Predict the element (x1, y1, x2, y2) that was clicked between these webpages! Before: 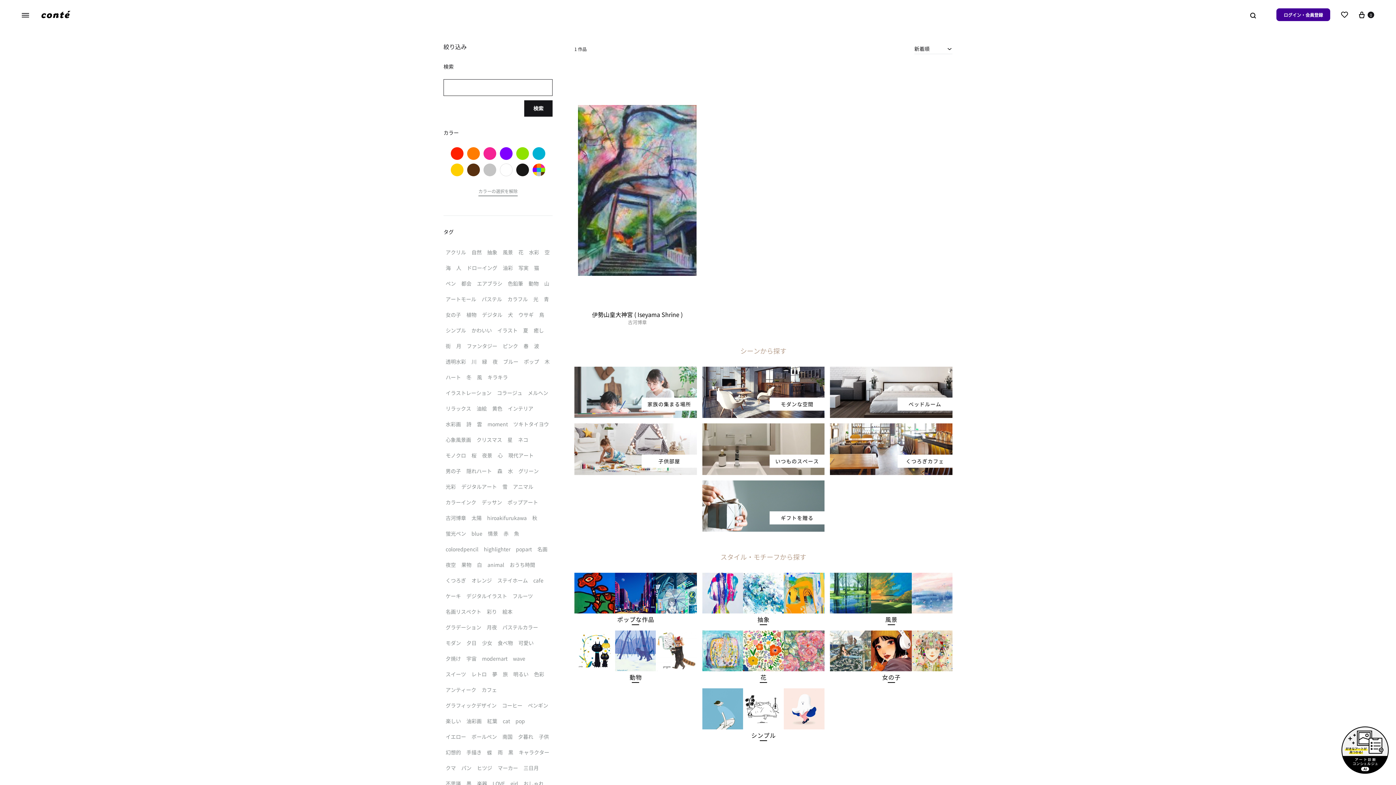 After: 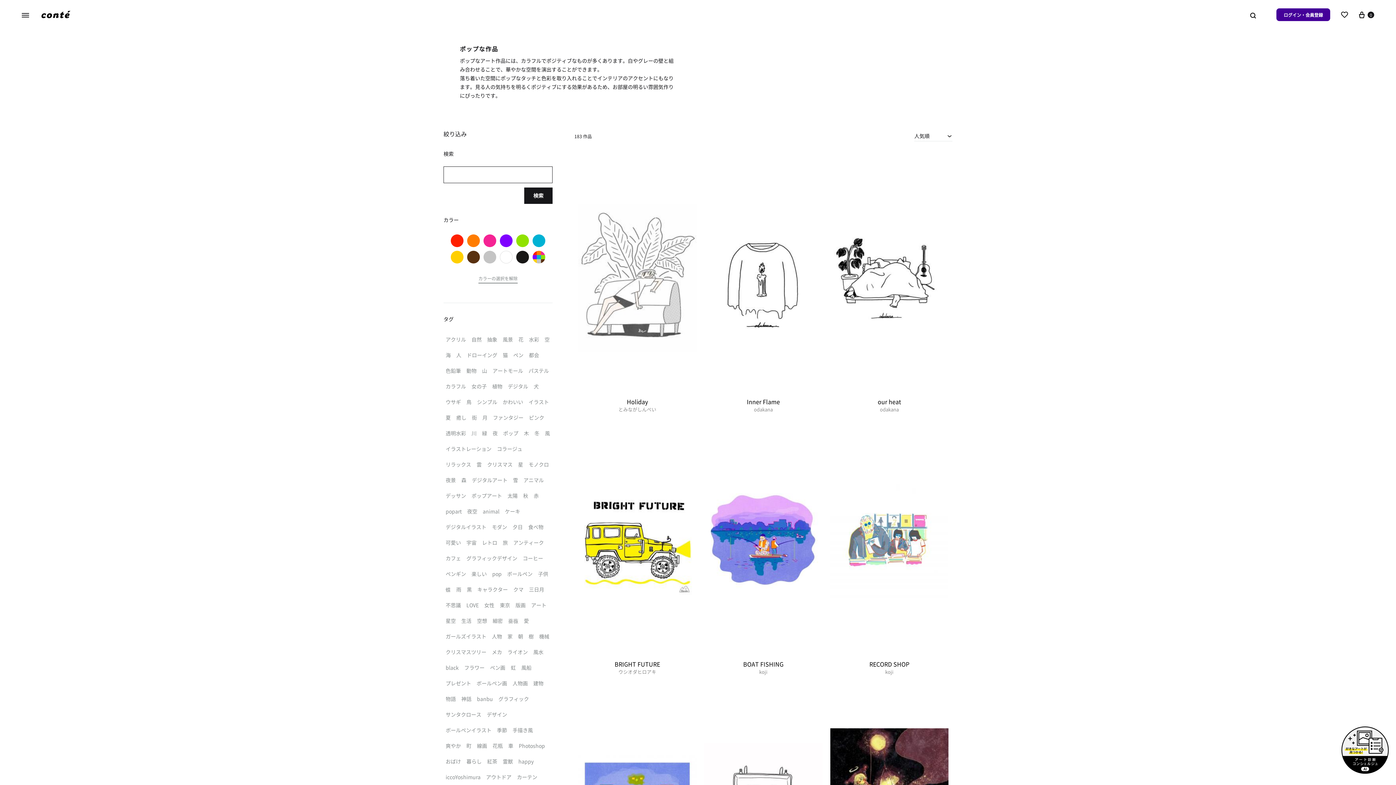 Action: label: ポップな作品 bbox: (617, 613, 654, 625)